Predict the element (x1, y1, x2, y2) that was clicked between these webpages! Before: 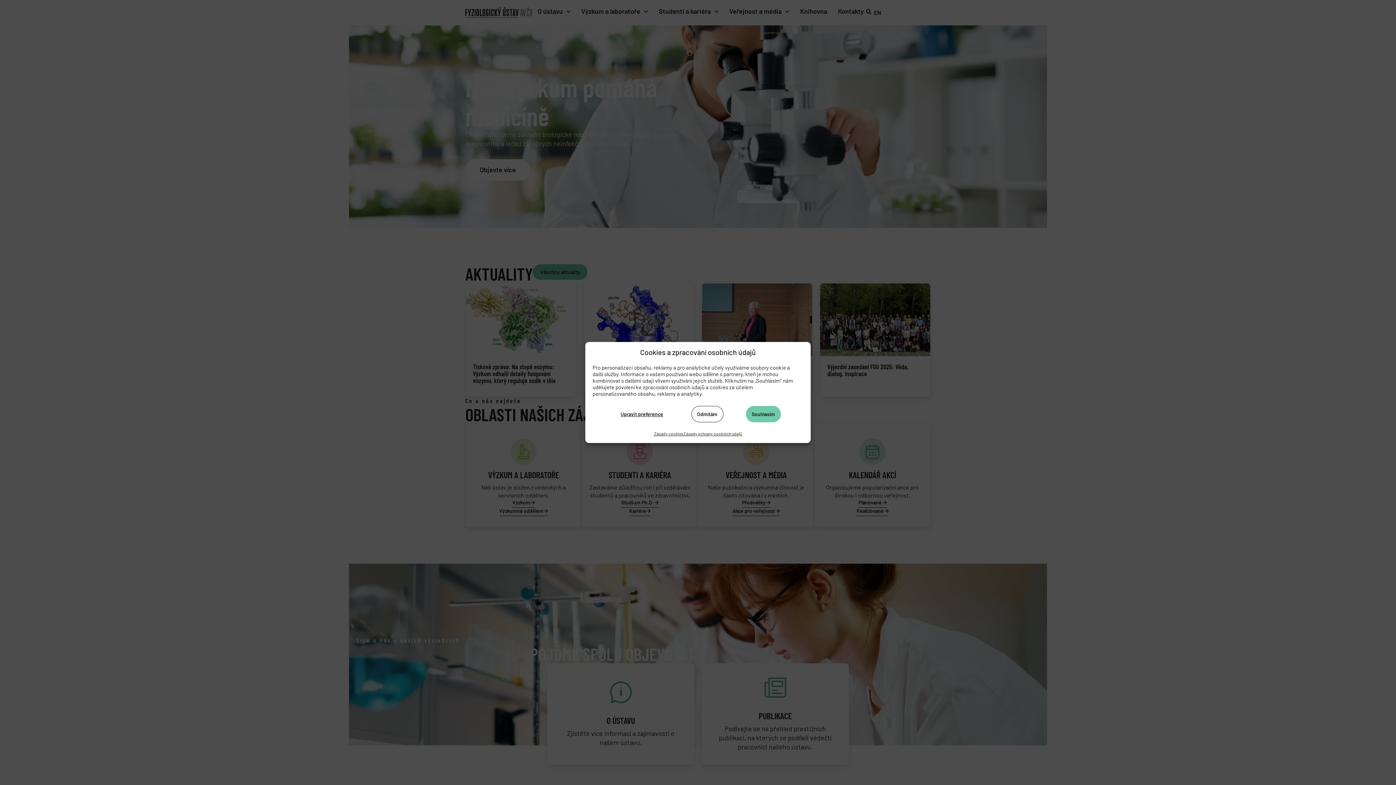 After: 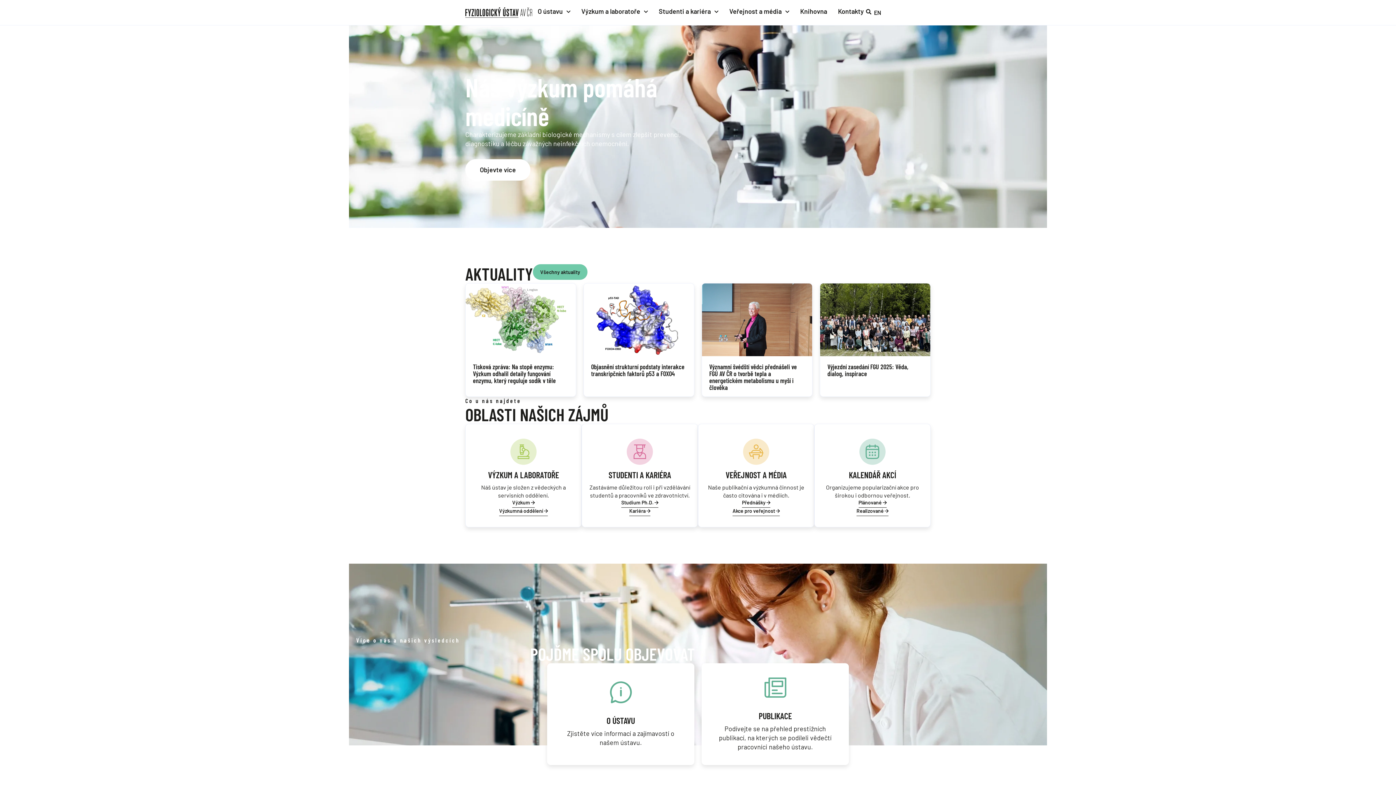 Action: bbox: (691, 406, 723, 422) label: Odmítám